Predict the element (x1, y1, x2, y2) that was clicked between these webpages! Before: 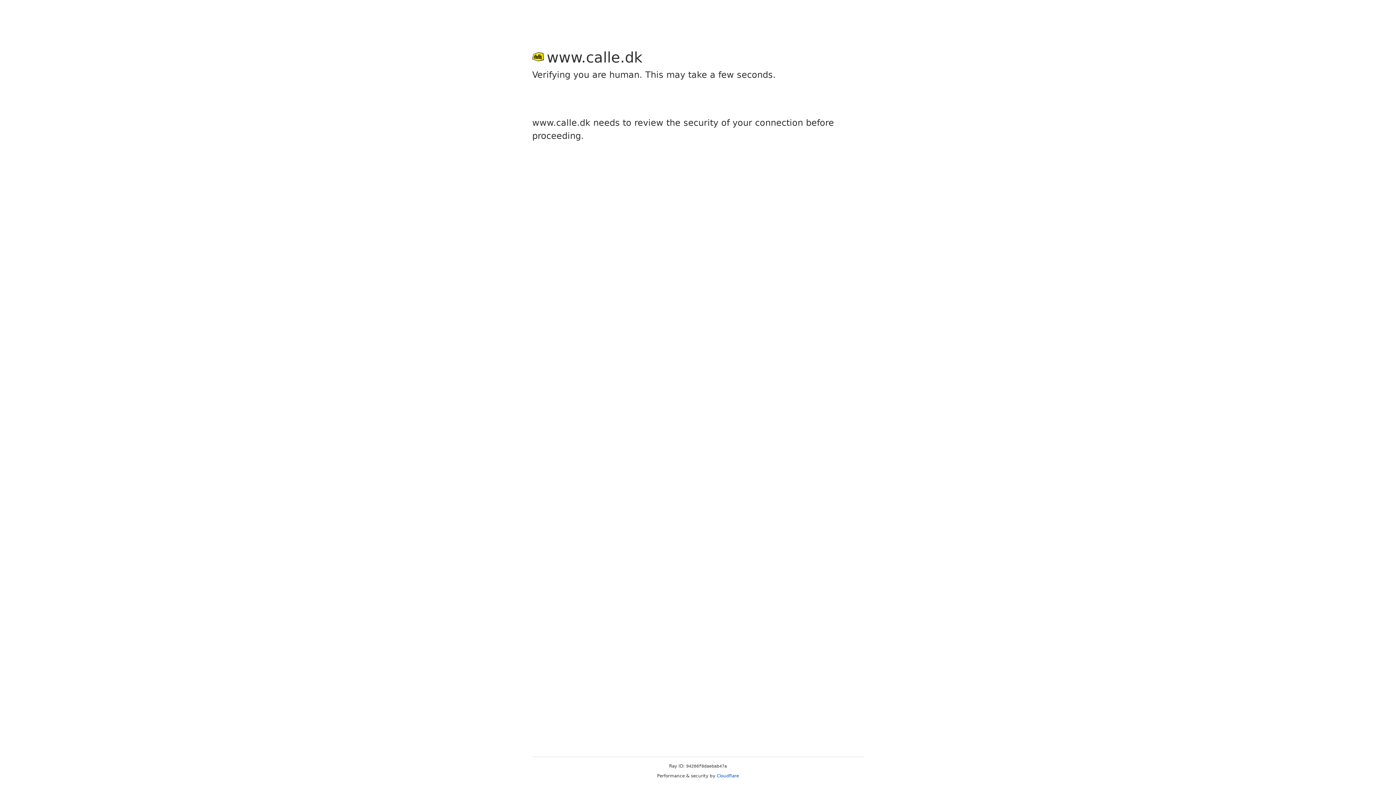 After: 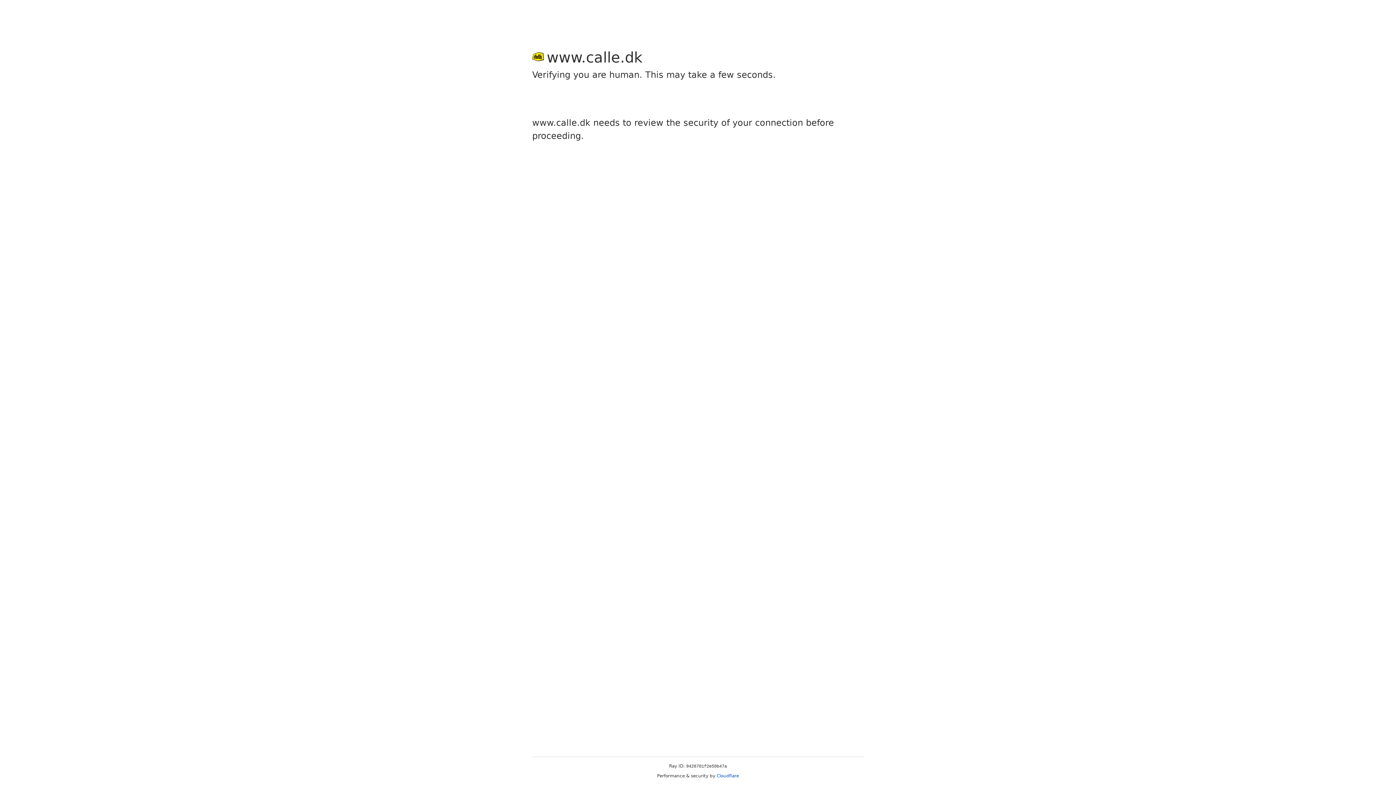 Action: bbox: (716, 773, 739, 778) label: Cloudflare